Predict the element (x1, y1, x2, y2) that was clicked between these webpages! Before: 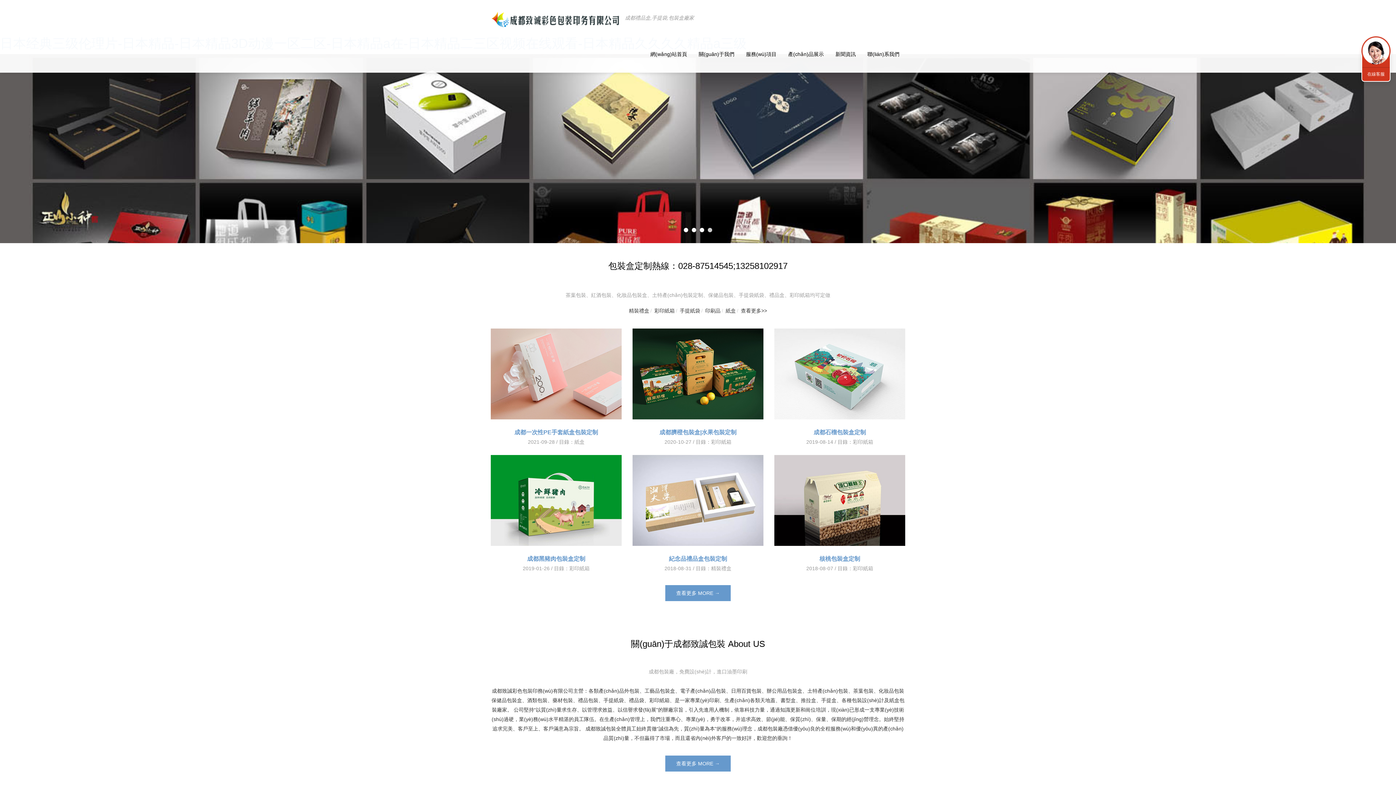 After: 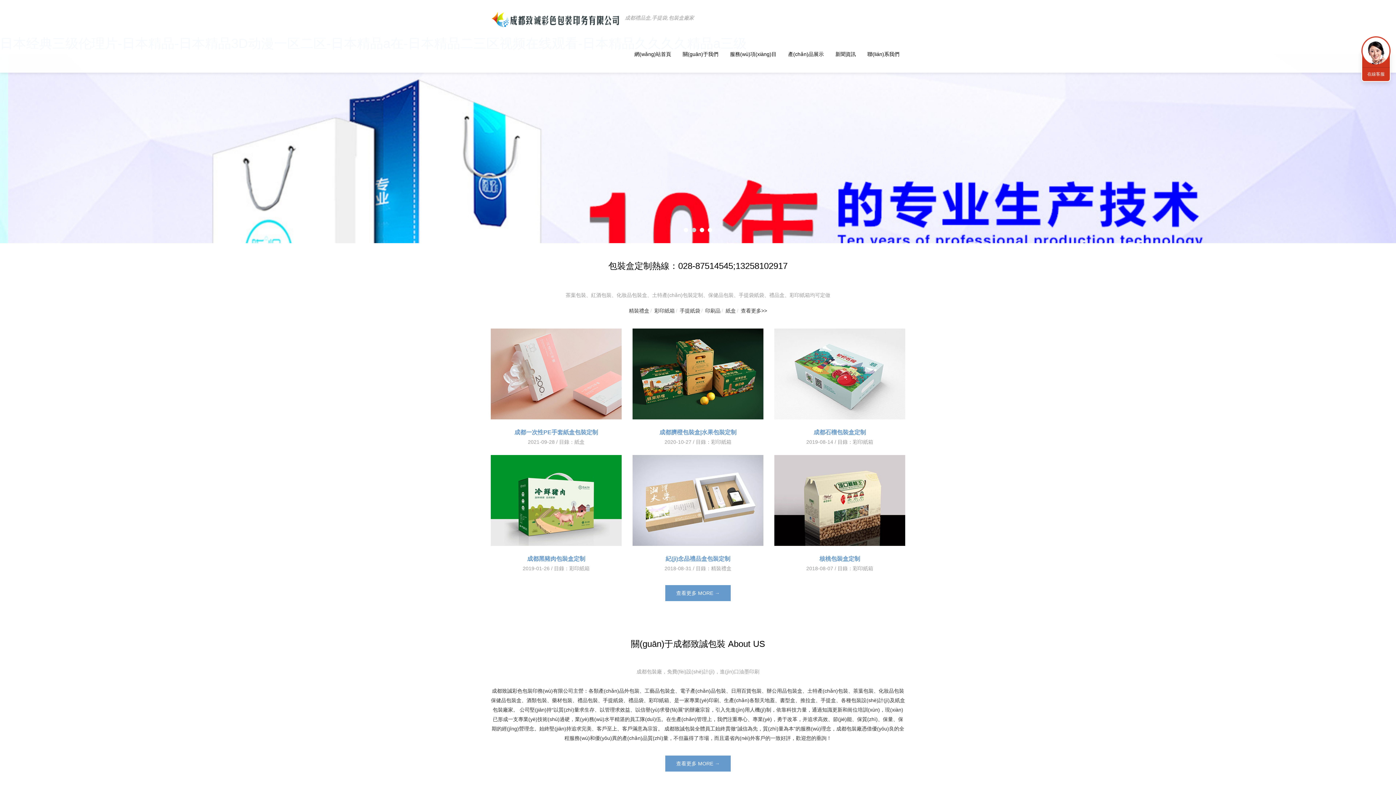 Action: bbox: (625, 15, 694, 20) label: 成都禮品盒,手提袋,包裝盒廠家